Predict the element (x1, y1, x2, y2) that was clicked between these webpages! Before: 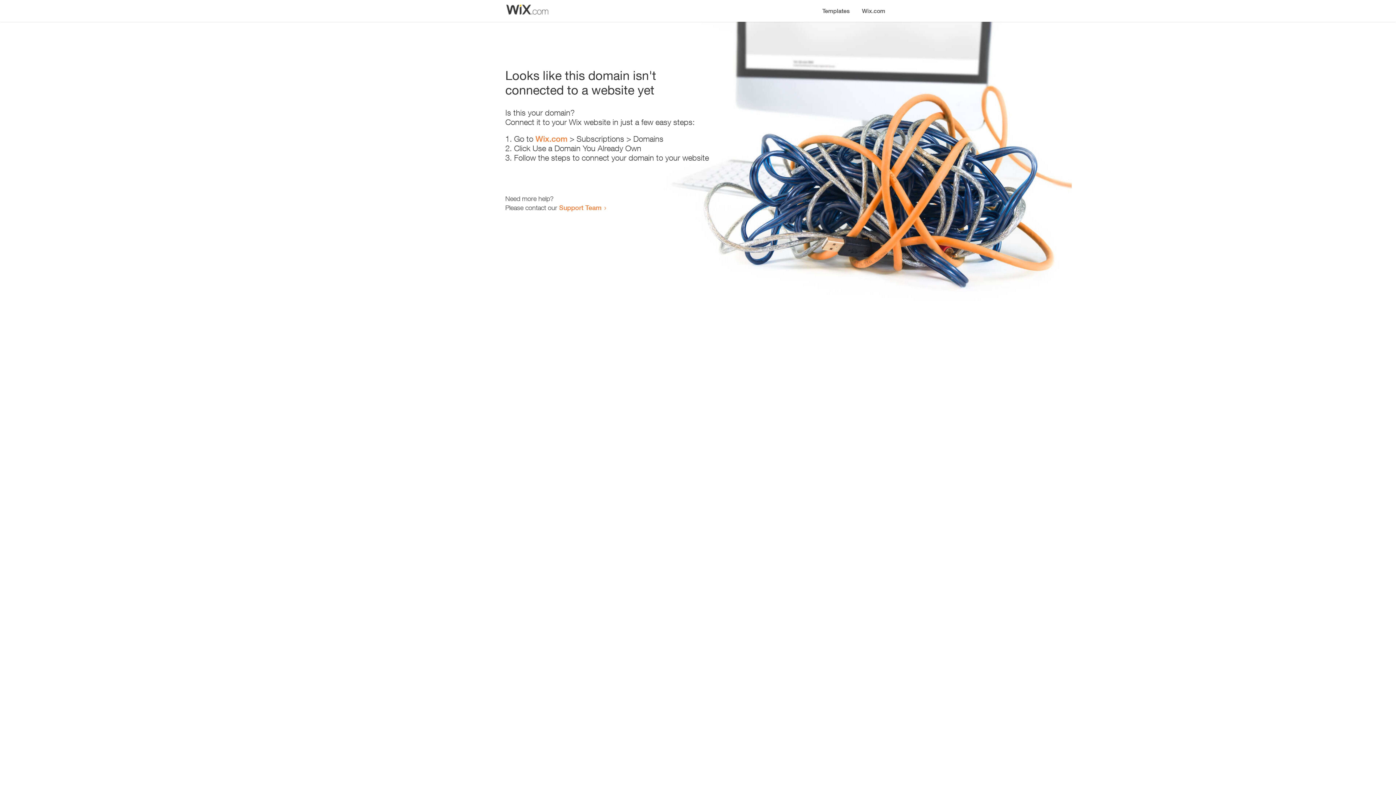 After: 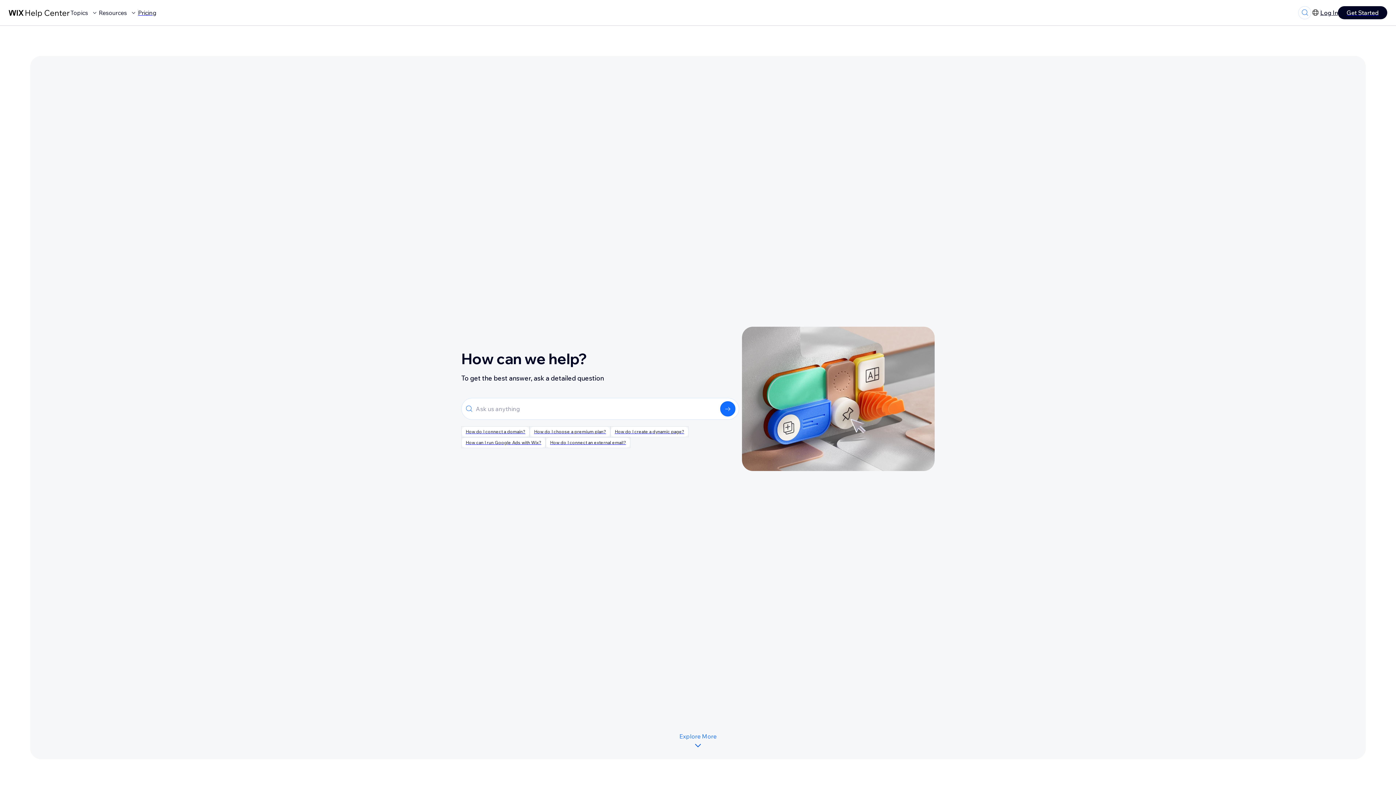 Action: label: Support Team bbox: (559, 203, 601, 211)